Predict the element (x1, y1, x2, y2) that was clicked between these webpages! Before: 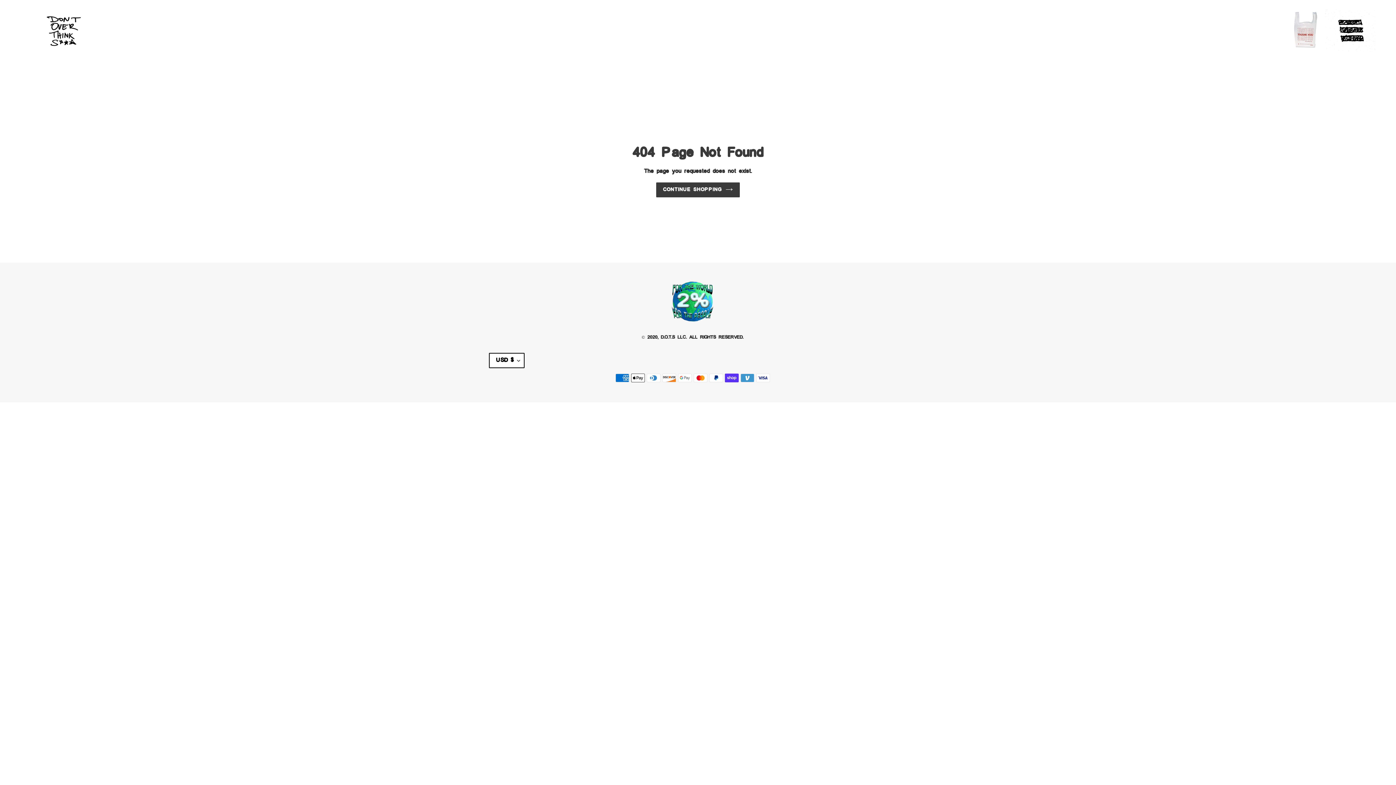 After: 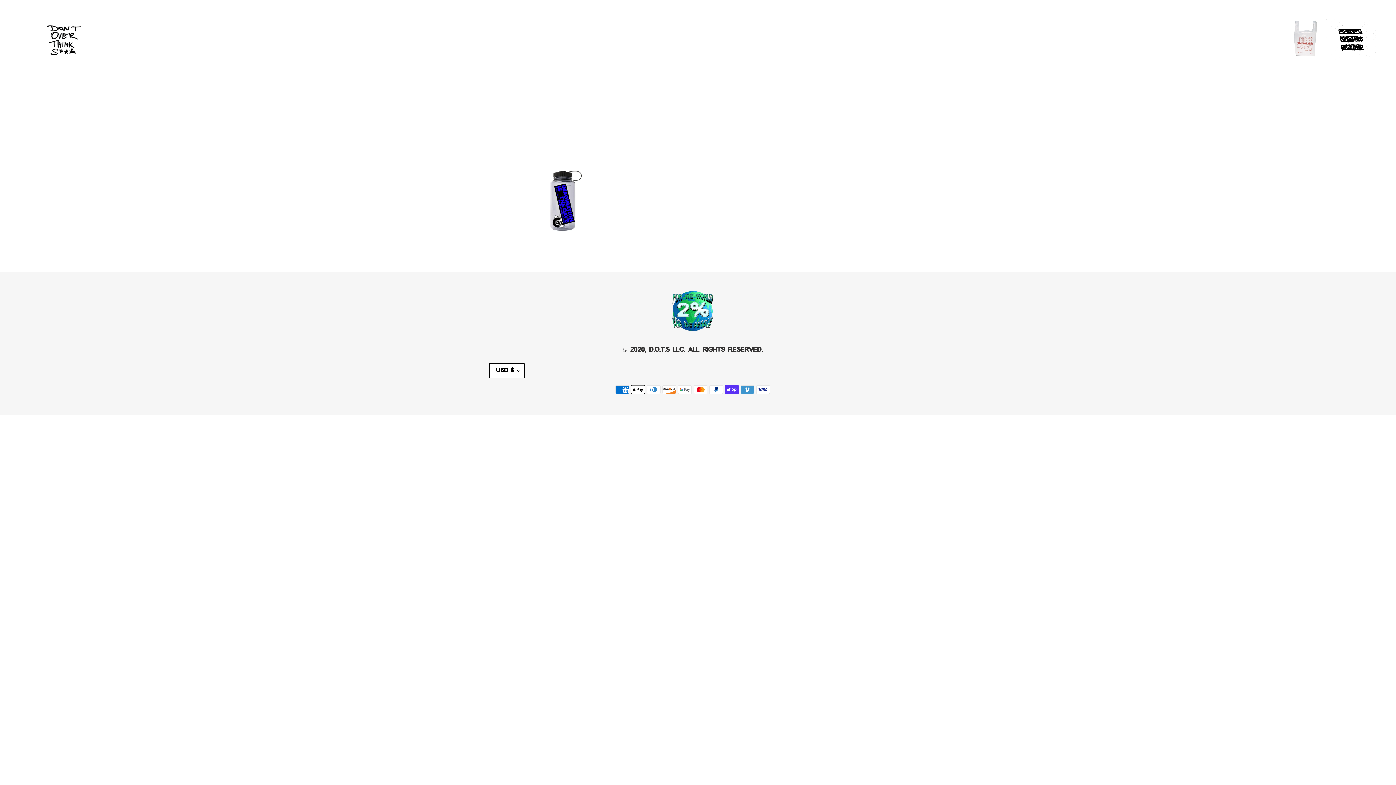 Action: bbox: (20, 5, 358, 56)